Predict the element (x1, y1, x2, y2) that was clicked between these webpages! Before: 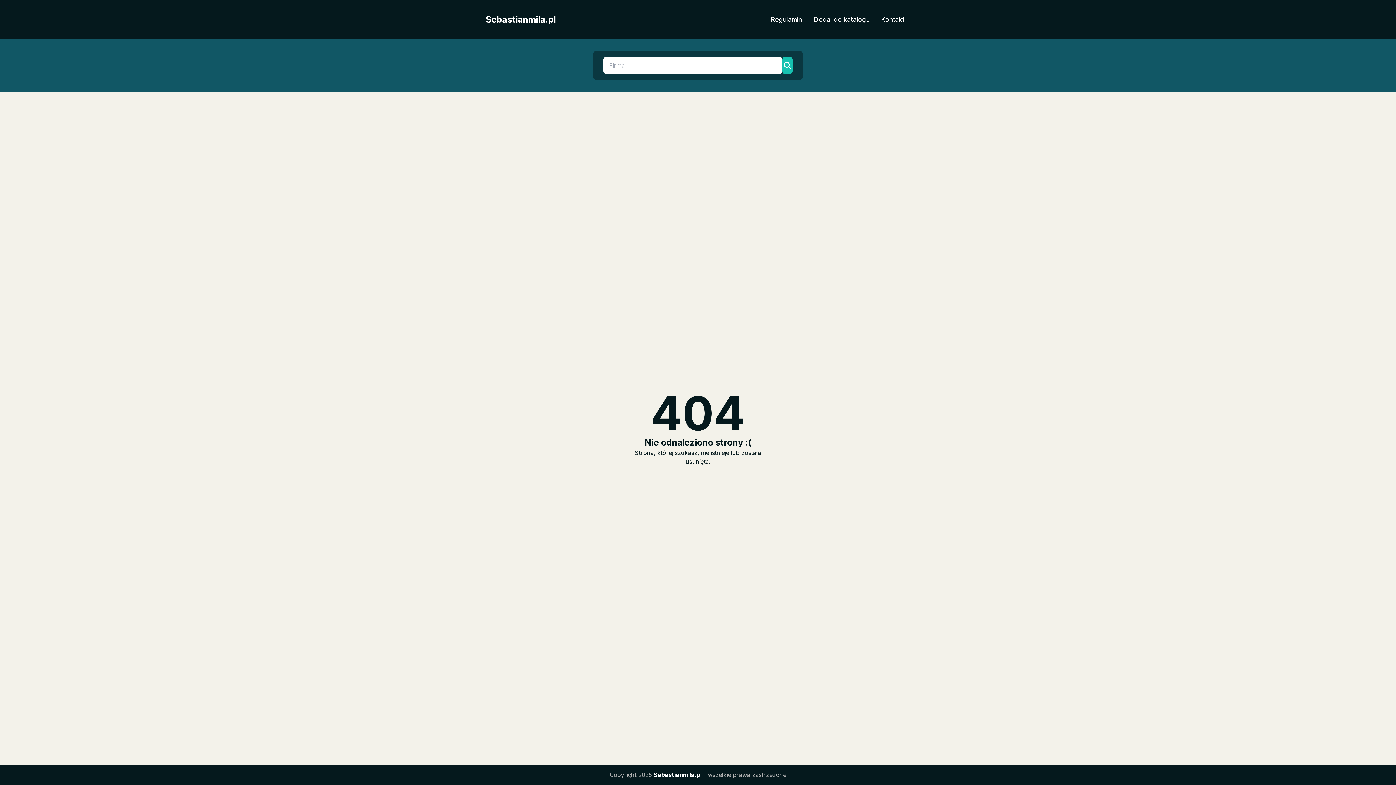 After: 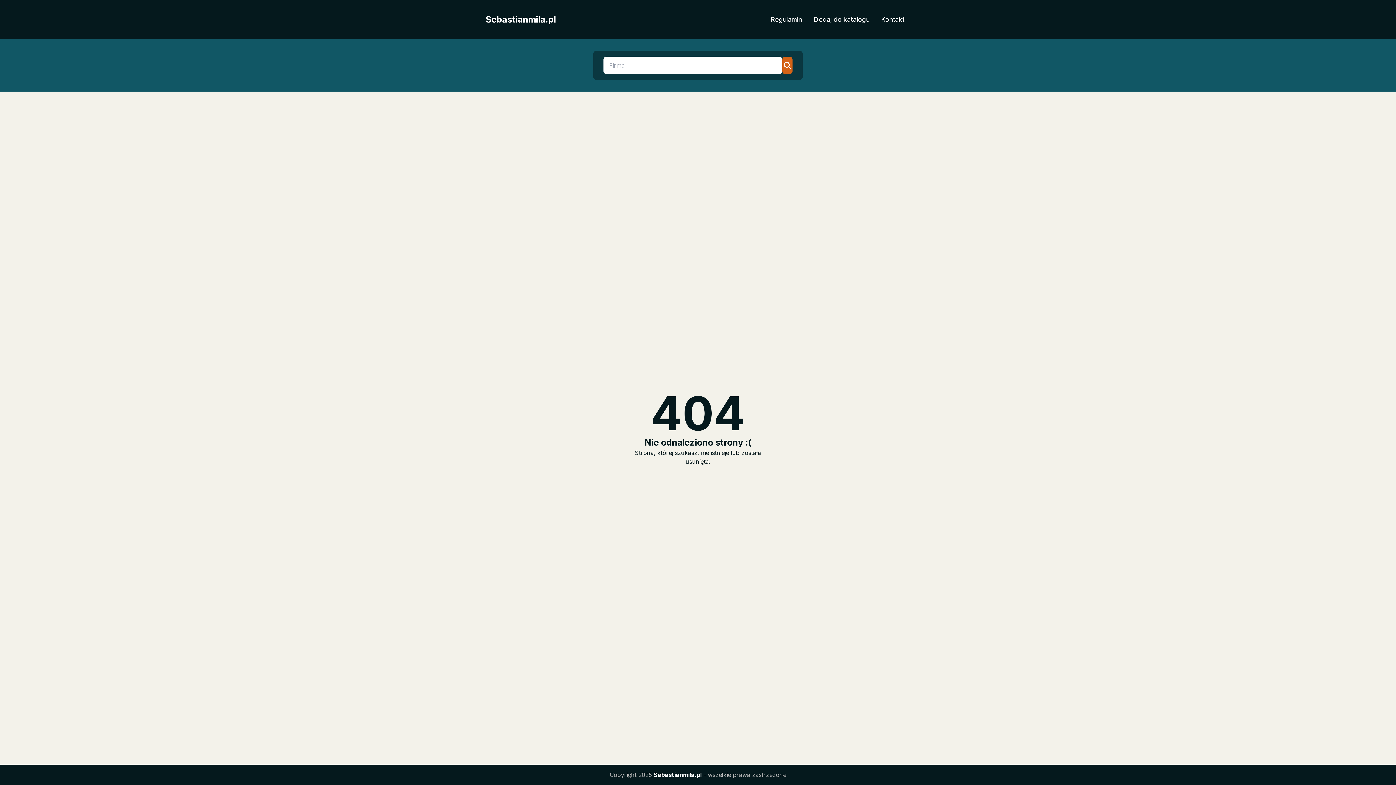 Action: bbox: (782, 56, 792, 74)